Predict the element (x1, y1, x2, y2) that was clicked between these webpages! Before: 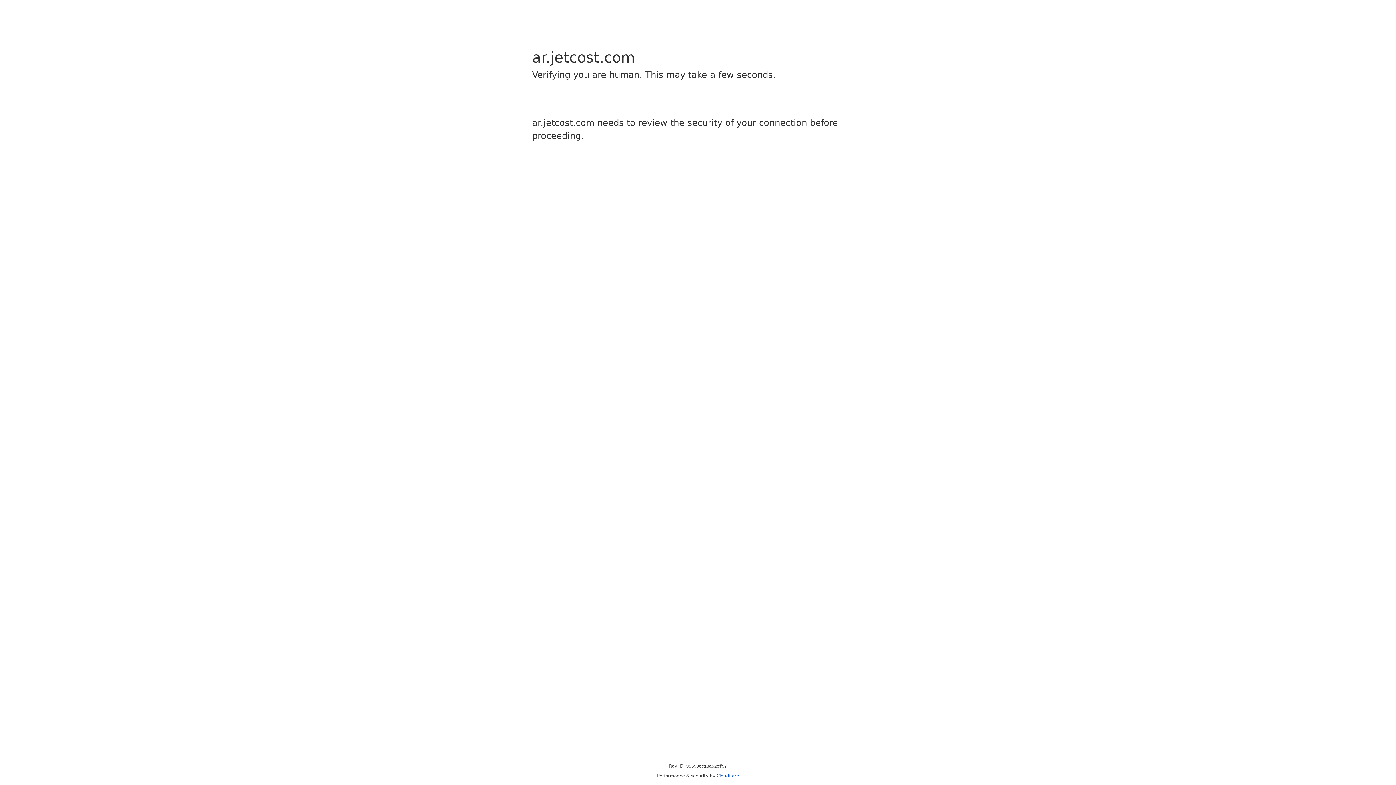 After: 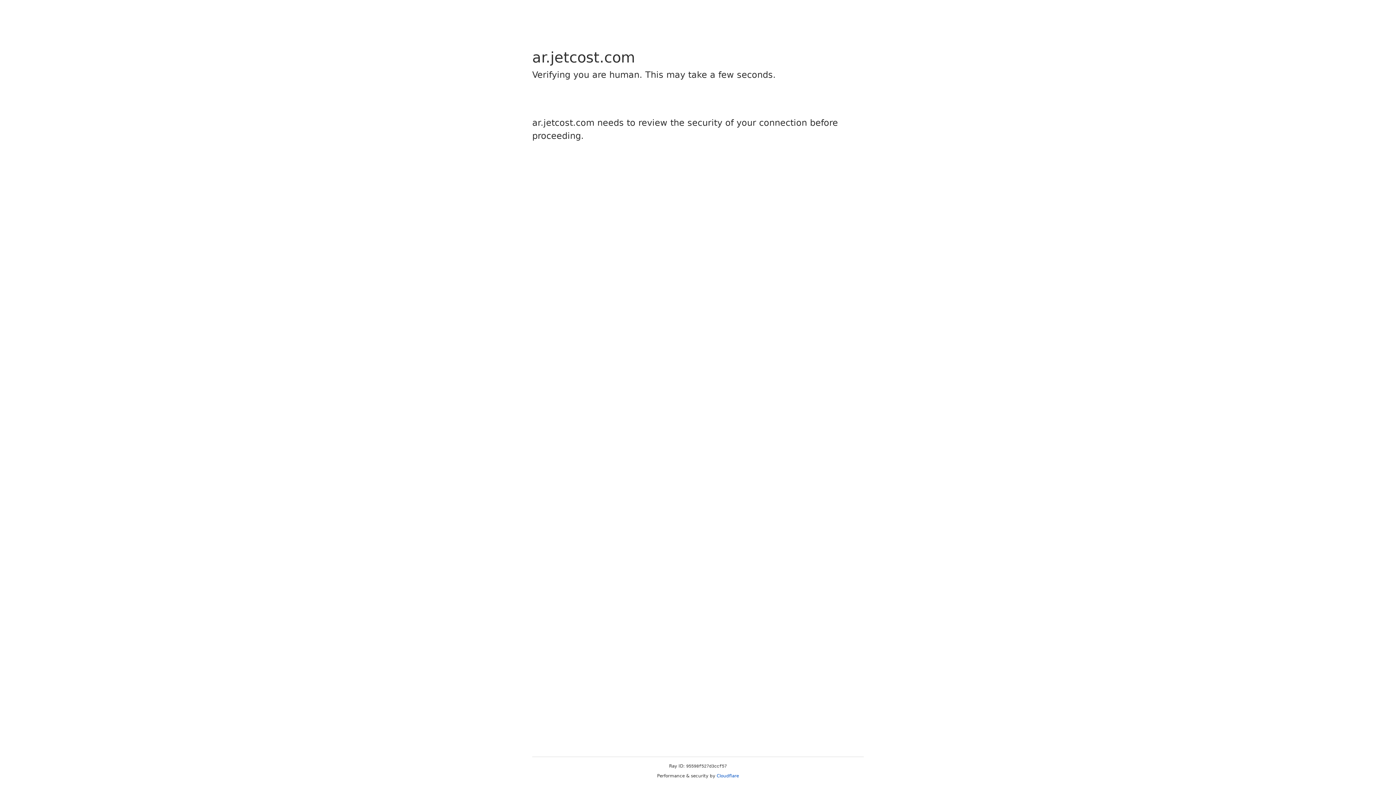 Action: bbox: (716, 773, 739, 778) label: Cloudflare